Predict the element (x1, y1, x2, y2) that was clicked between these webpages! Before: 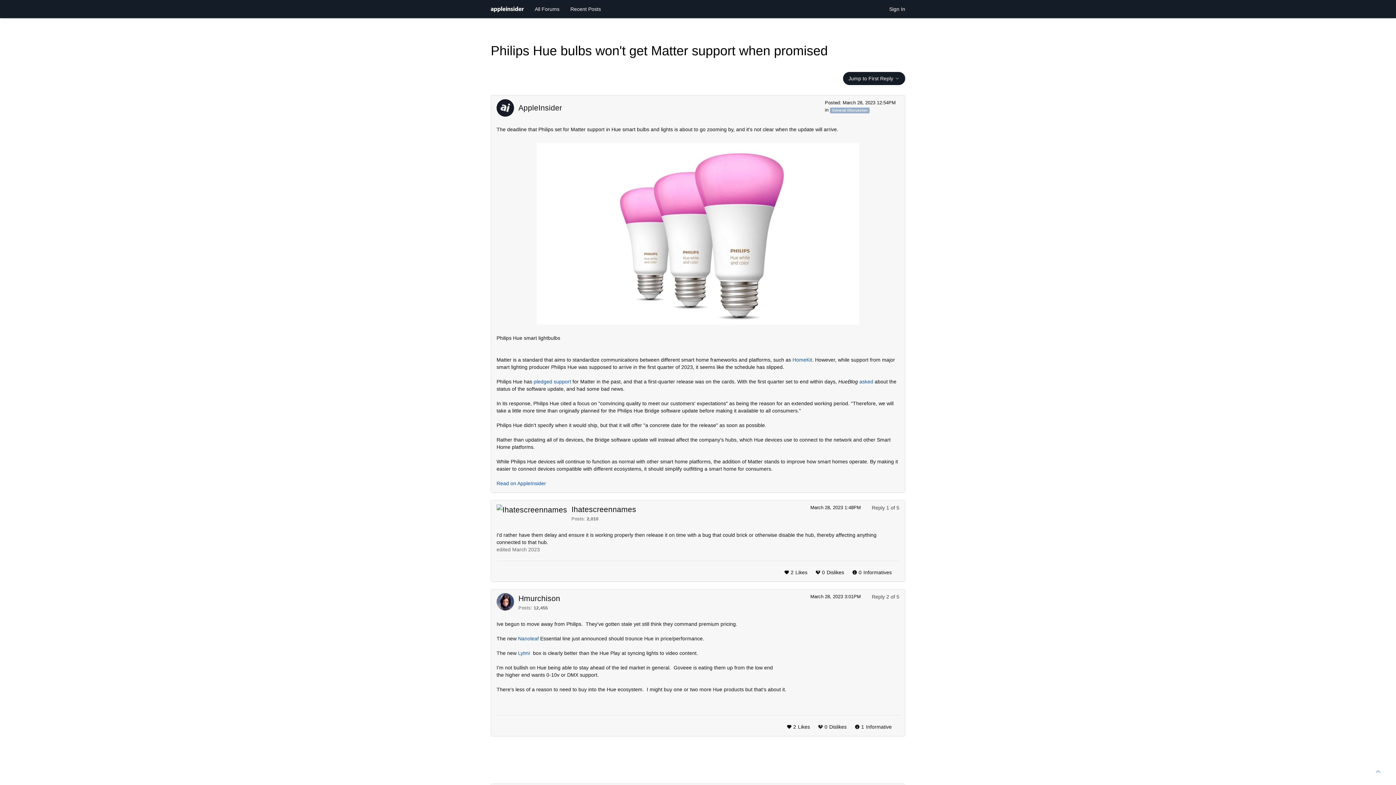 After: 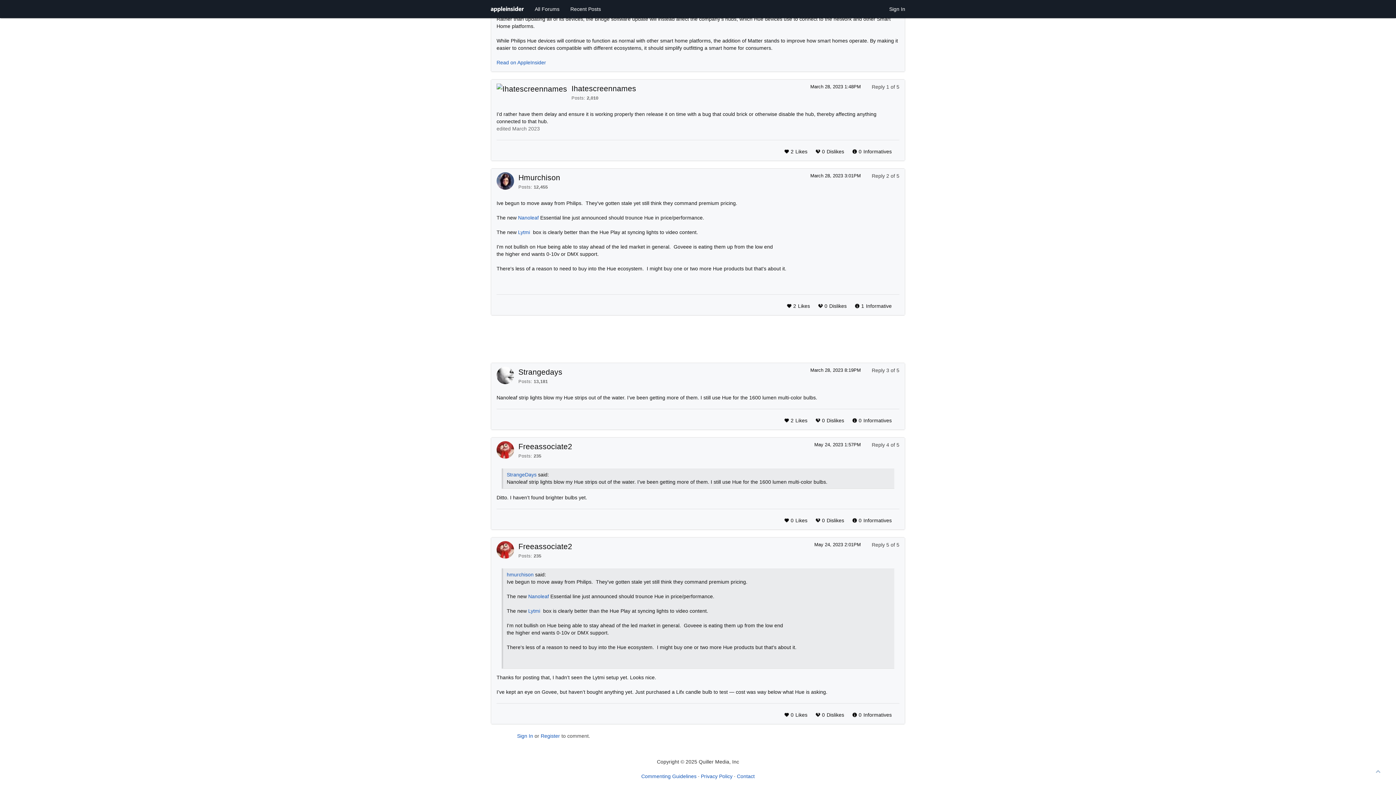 Action: bbox: (810, 594, 861, 599) label: March 28, 2023 3:01PM